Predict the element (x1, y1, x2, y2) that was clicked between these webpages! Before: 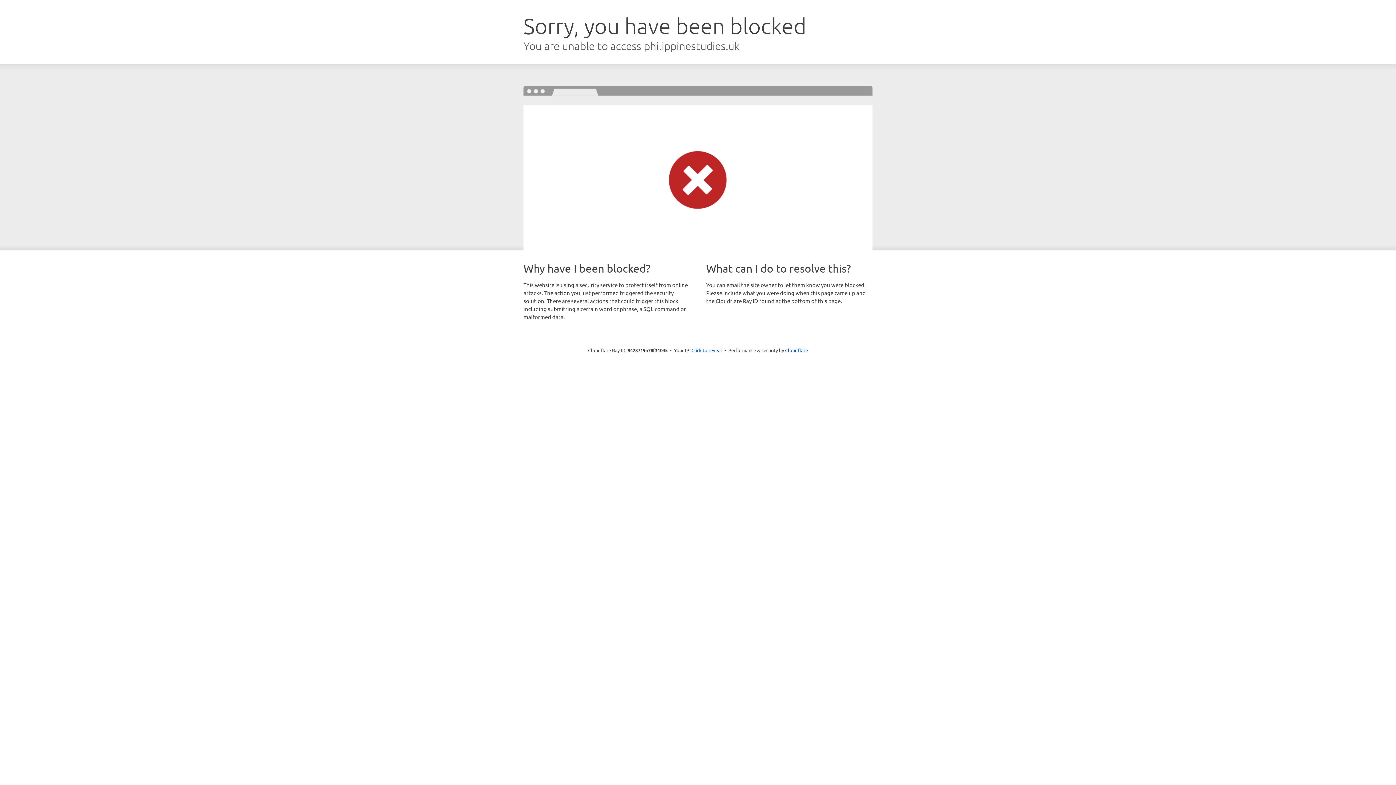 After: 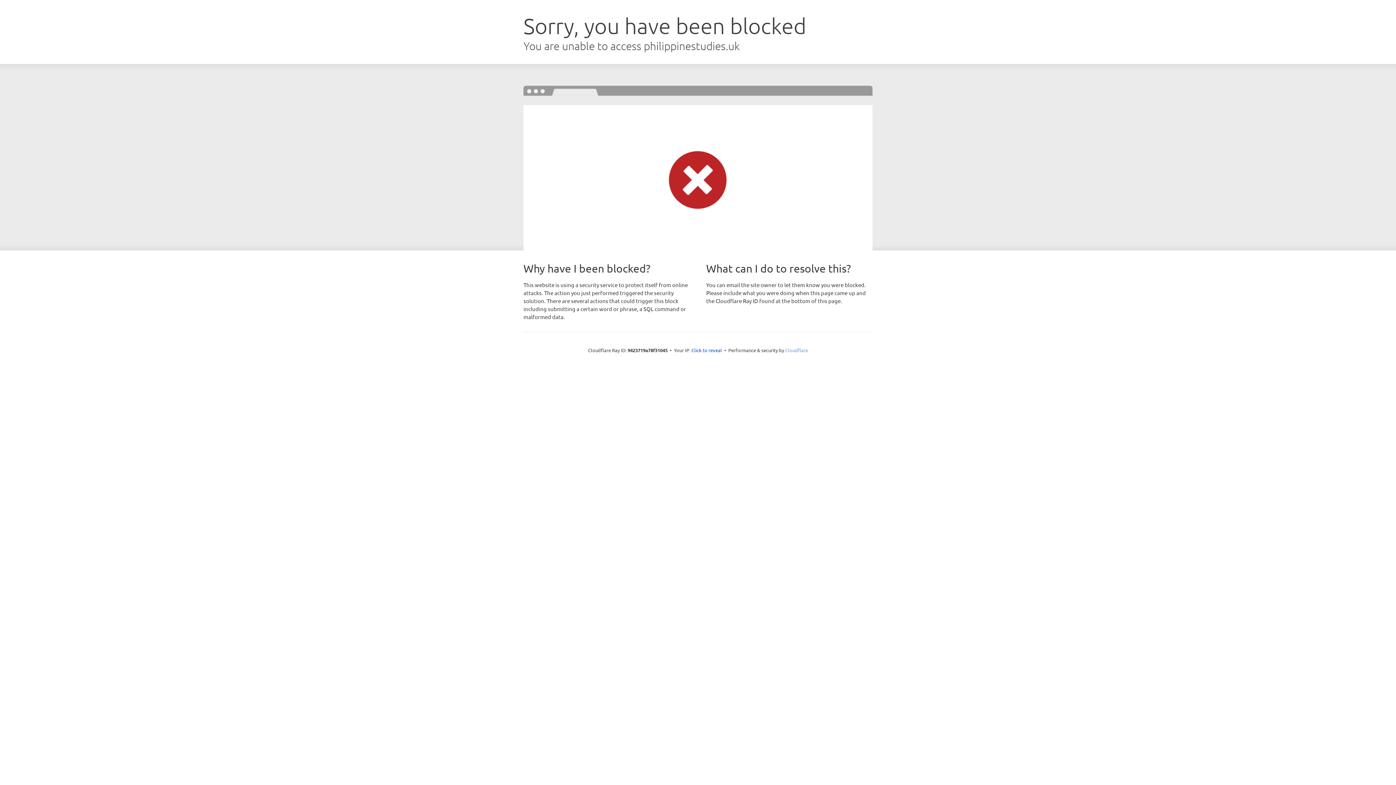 Action: bbox: (785, 347, 808, 353) label: Cloudflare